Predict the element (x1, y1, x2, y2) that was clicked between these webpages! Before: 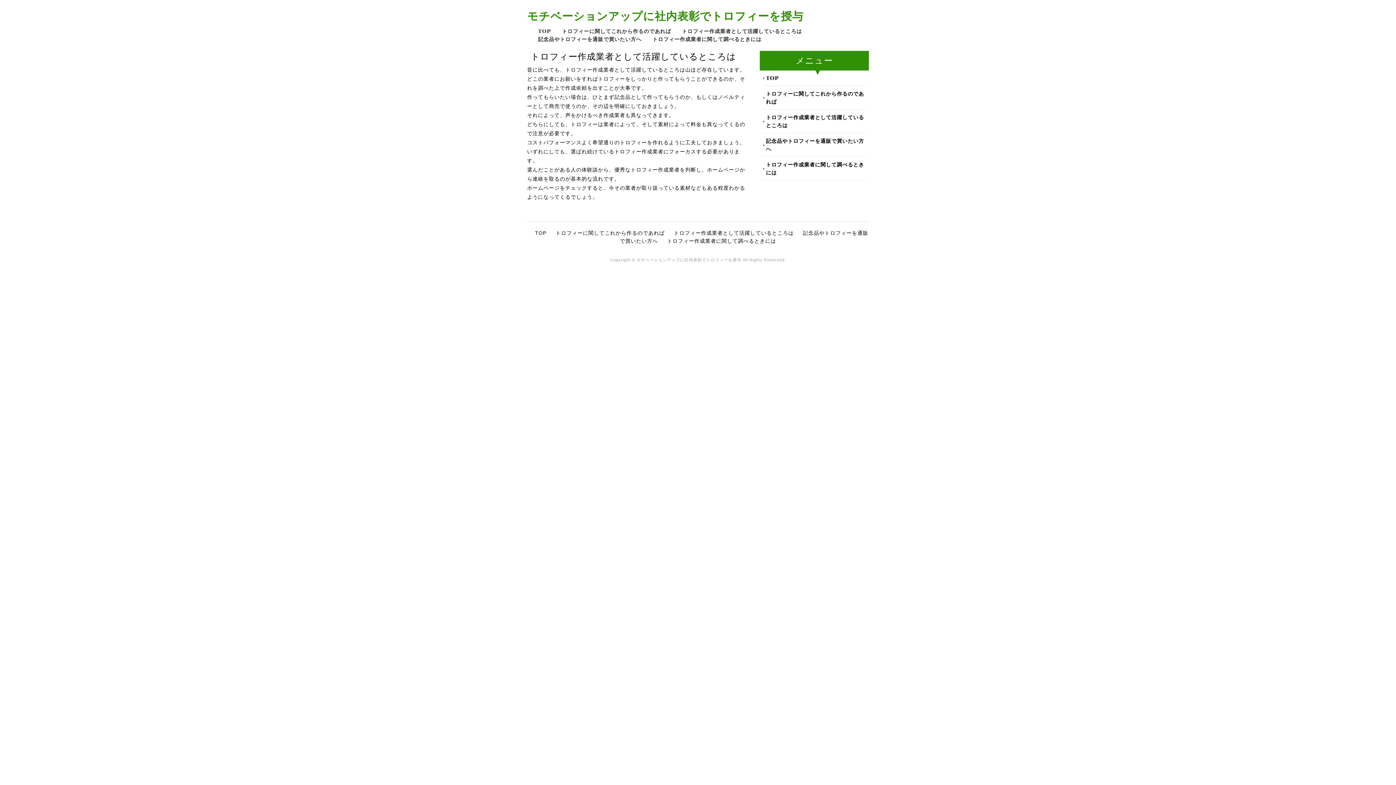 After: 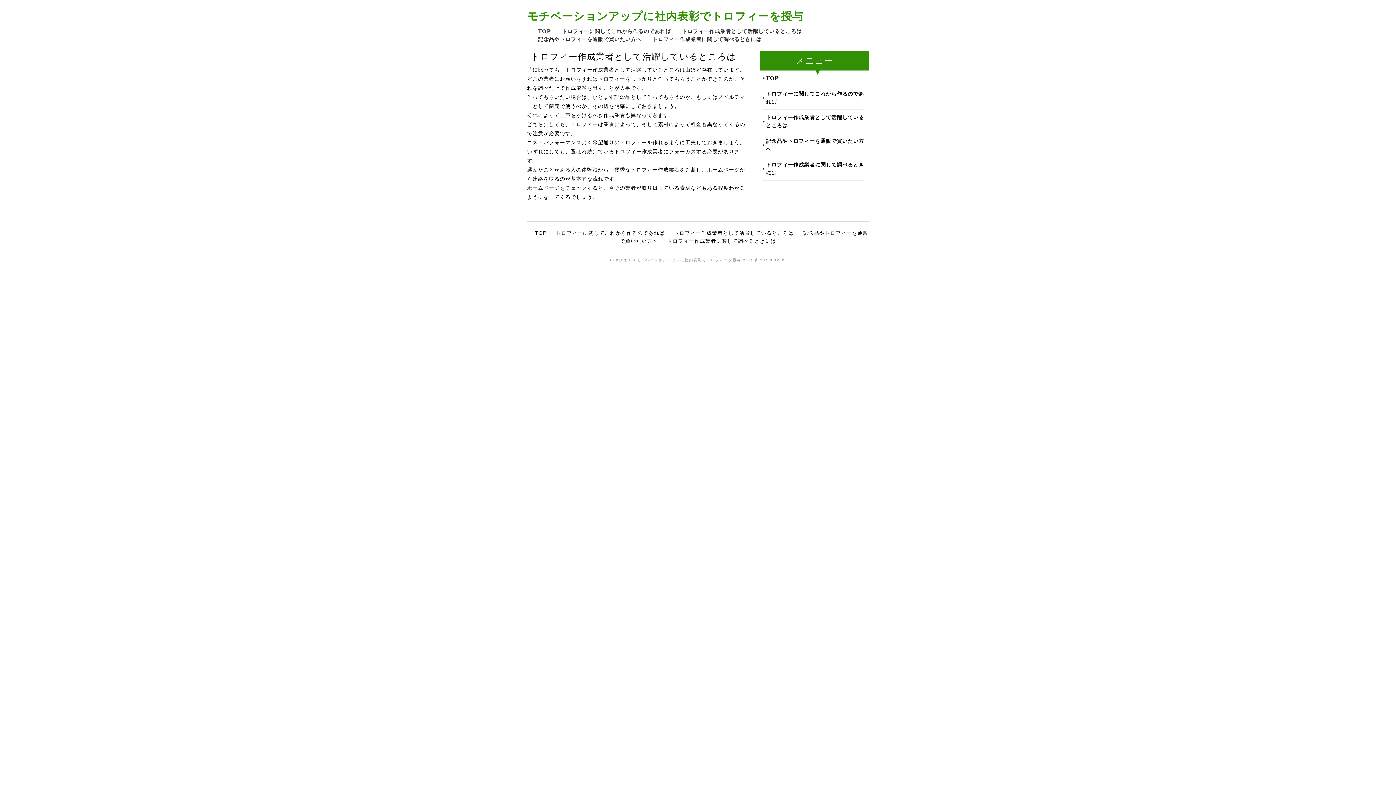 Action: bbox: (766, 109, 865, 133) label: トロフィー作成業者として活躍しているところは